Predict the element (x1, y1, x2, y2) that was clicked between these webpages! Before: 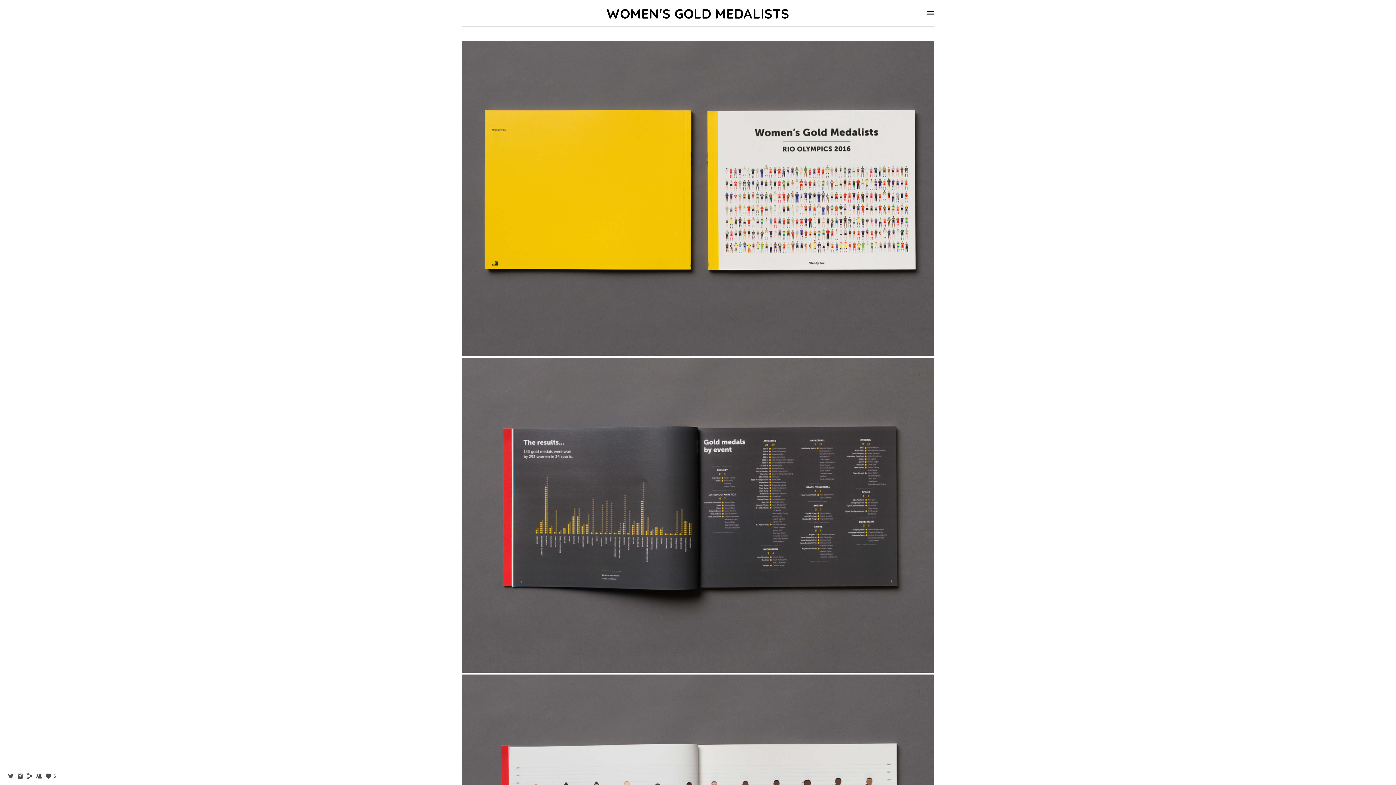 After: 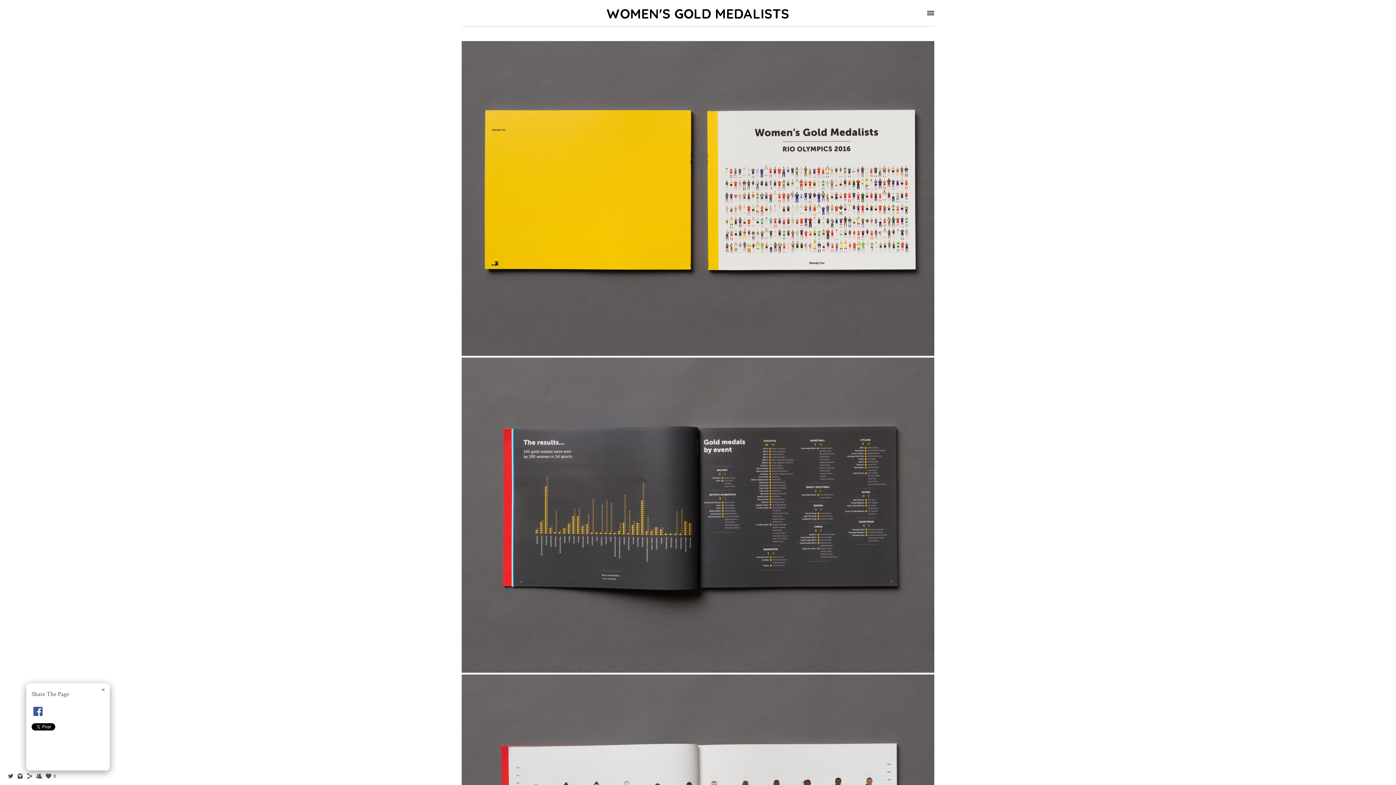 Action: bbox: (26, 775, 33, 781)